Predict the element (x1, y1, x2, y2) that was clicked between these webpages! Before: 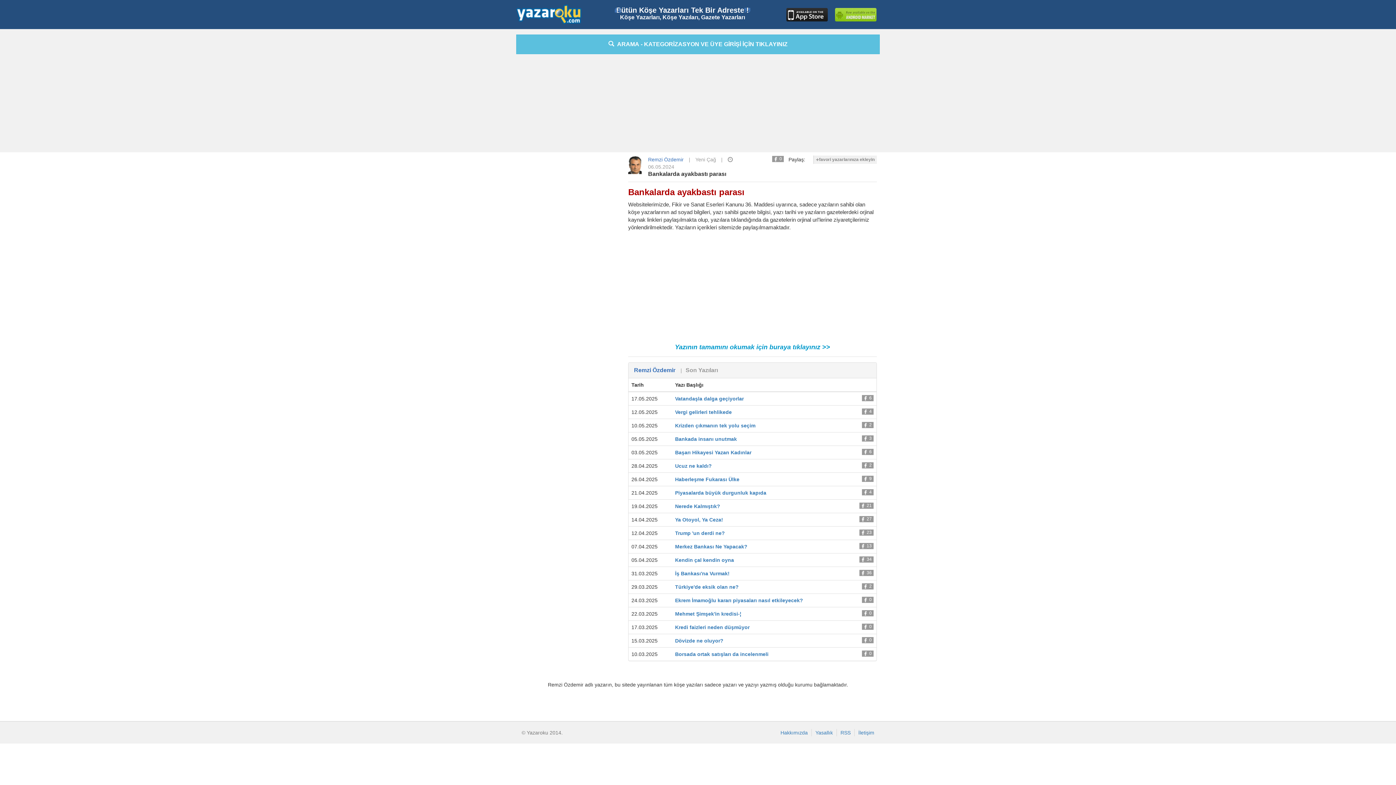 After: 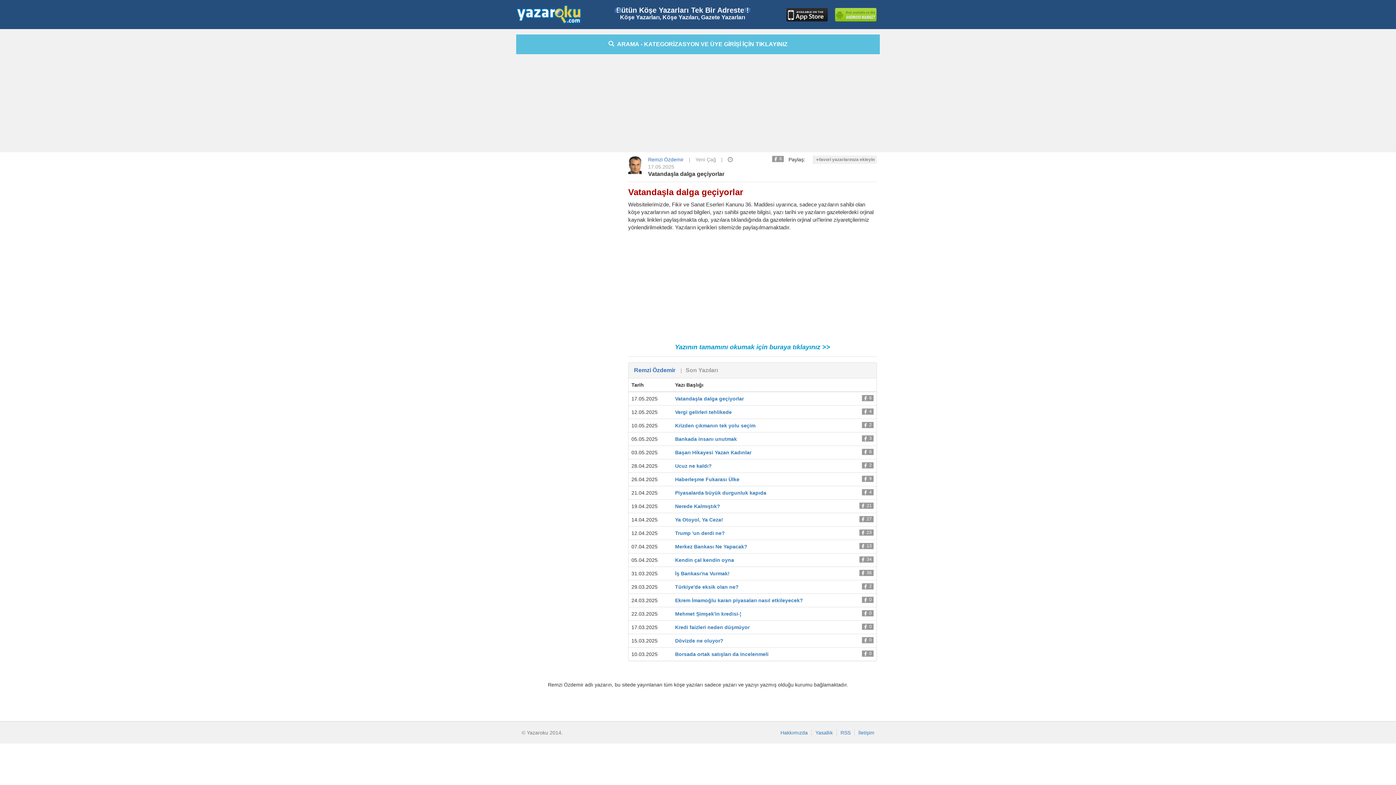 Action: bbox: (675, 396, 744, 401) label: Vatandaşla dalga geçiyorlar